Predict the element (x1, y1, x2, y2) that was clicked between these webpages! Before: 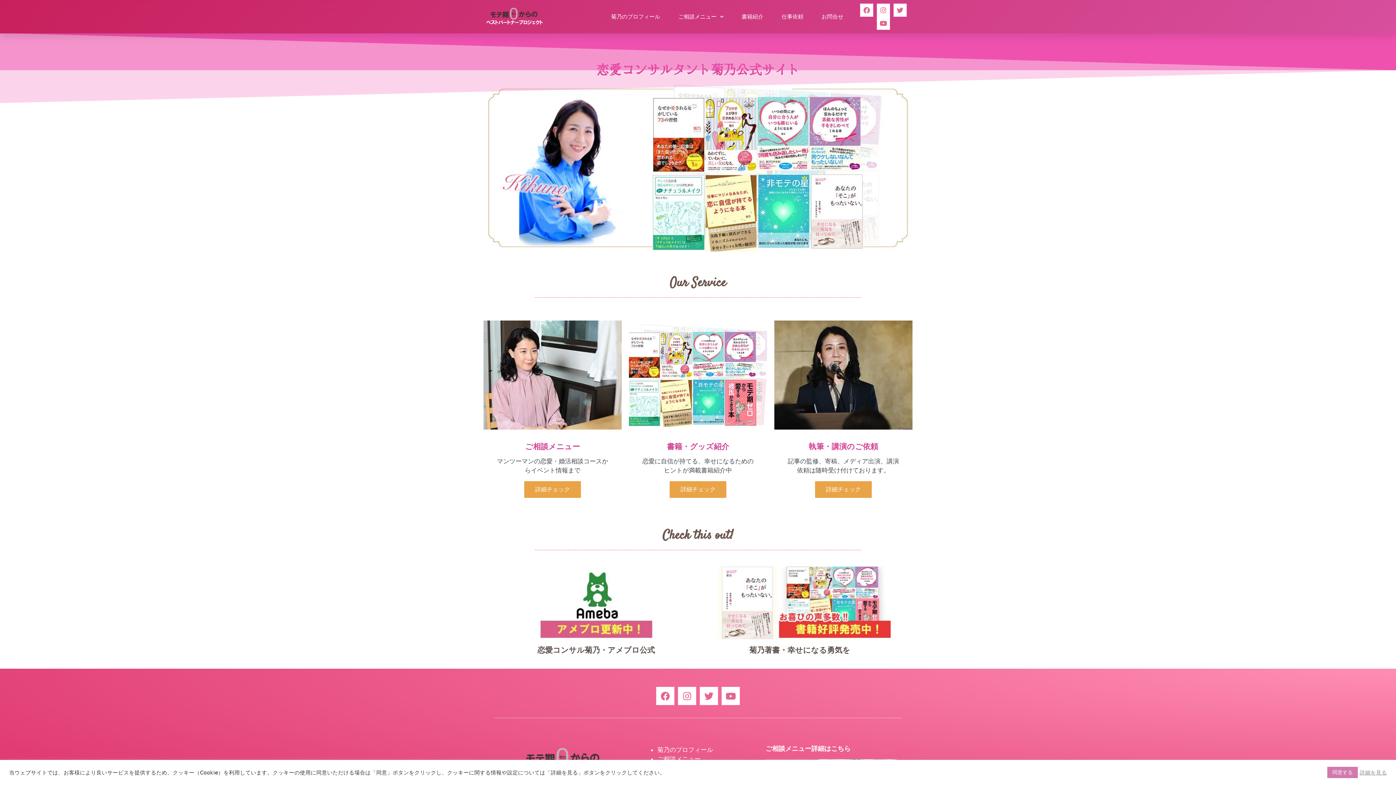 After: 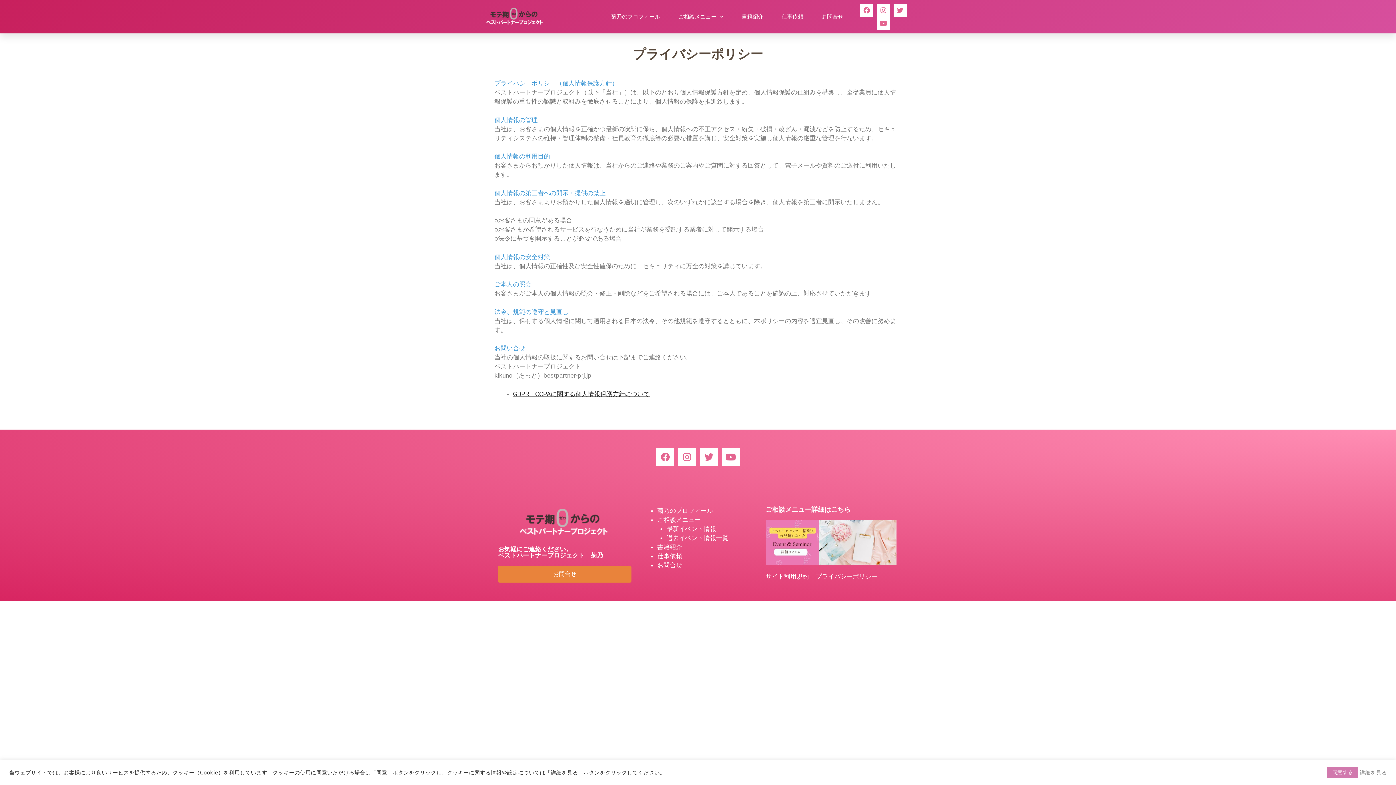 Action: bbox: (1360, 769, 1387, 776) label: 詳細を見る